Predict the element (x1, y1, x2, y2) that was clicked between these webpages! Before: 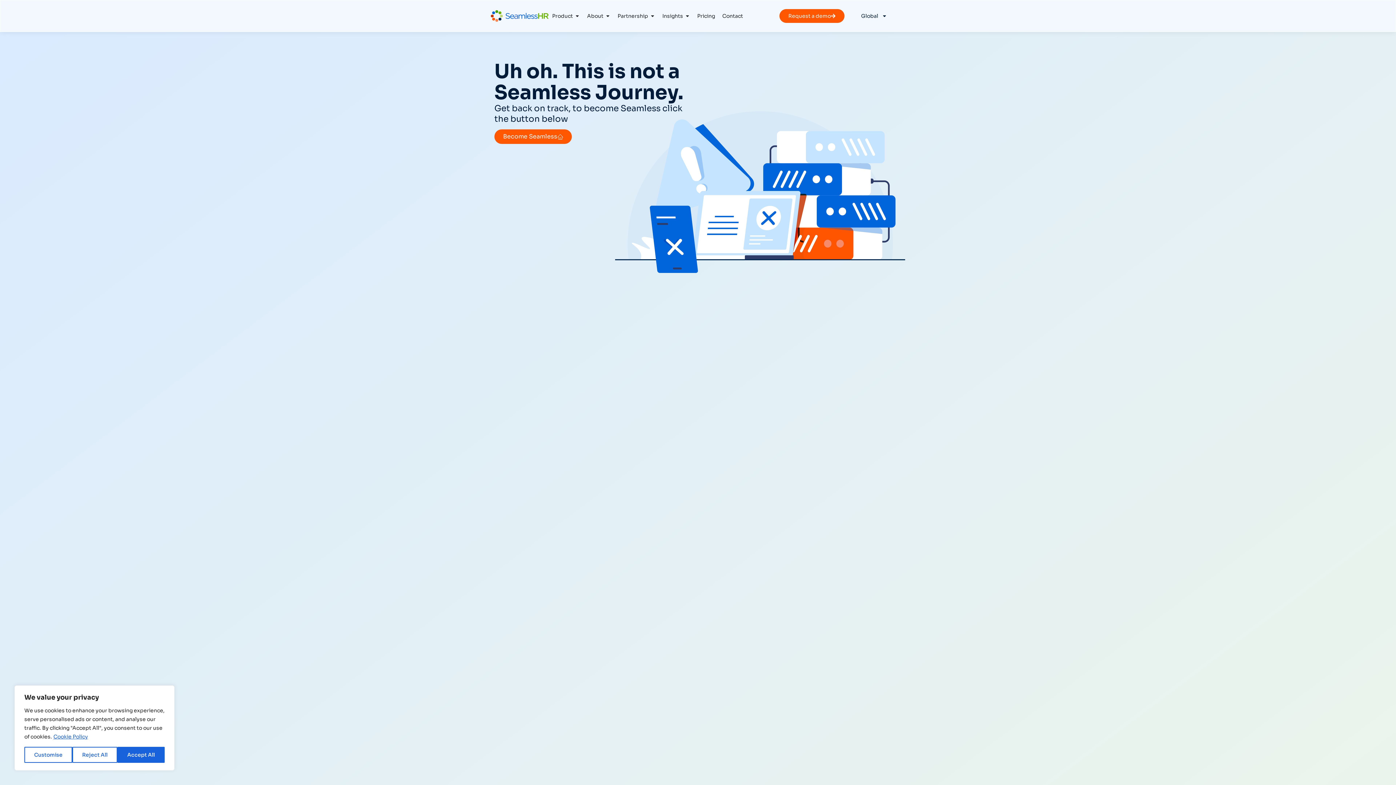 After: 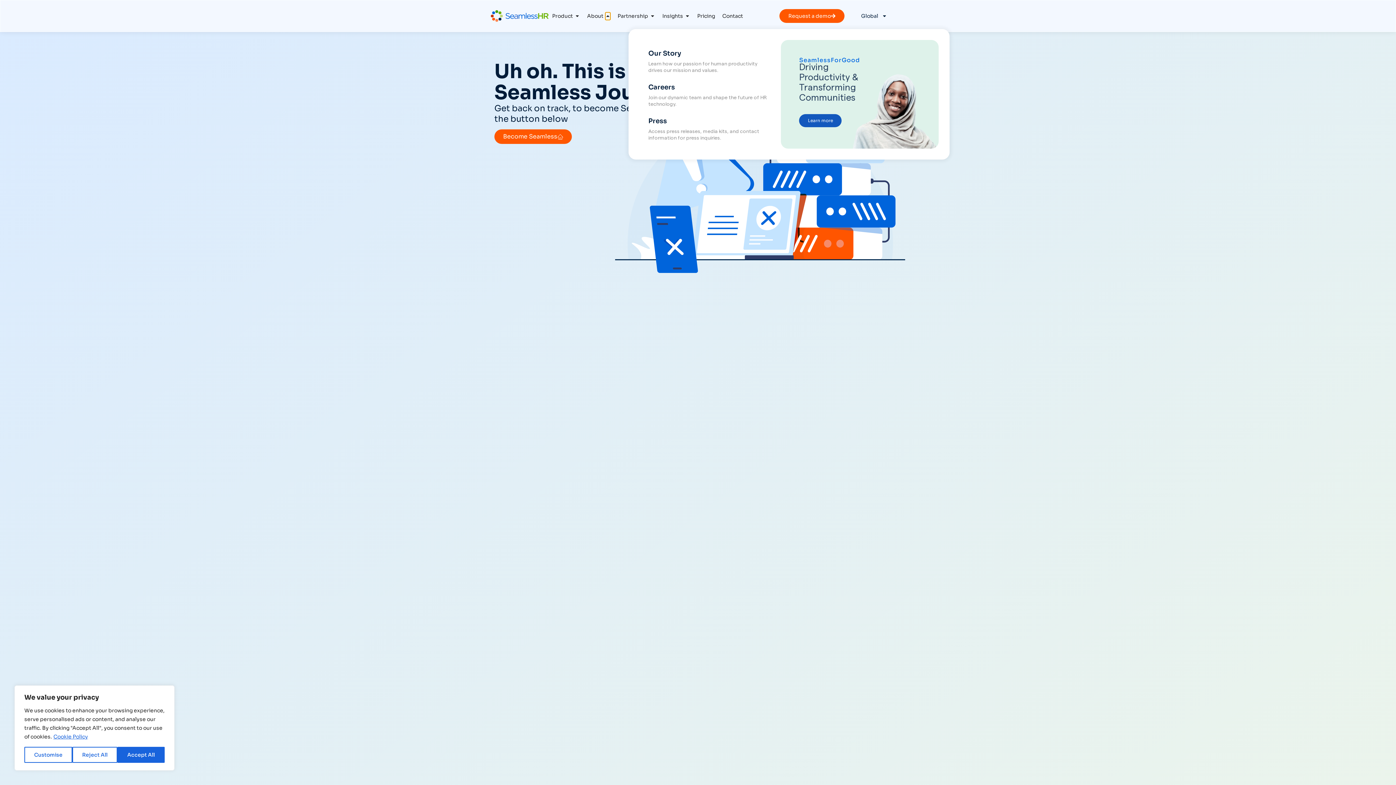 Action: bbox: (605, 12, 610, 19) label: Open About